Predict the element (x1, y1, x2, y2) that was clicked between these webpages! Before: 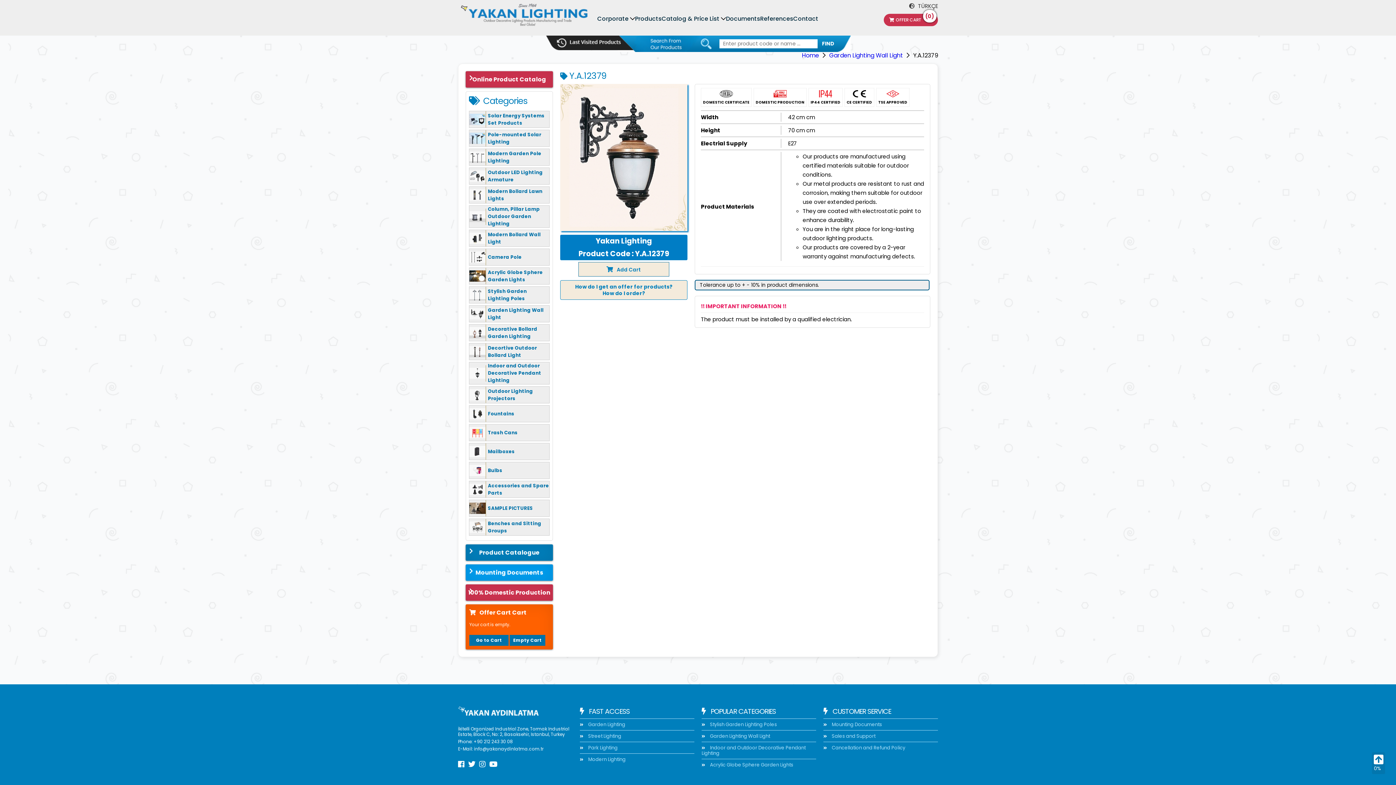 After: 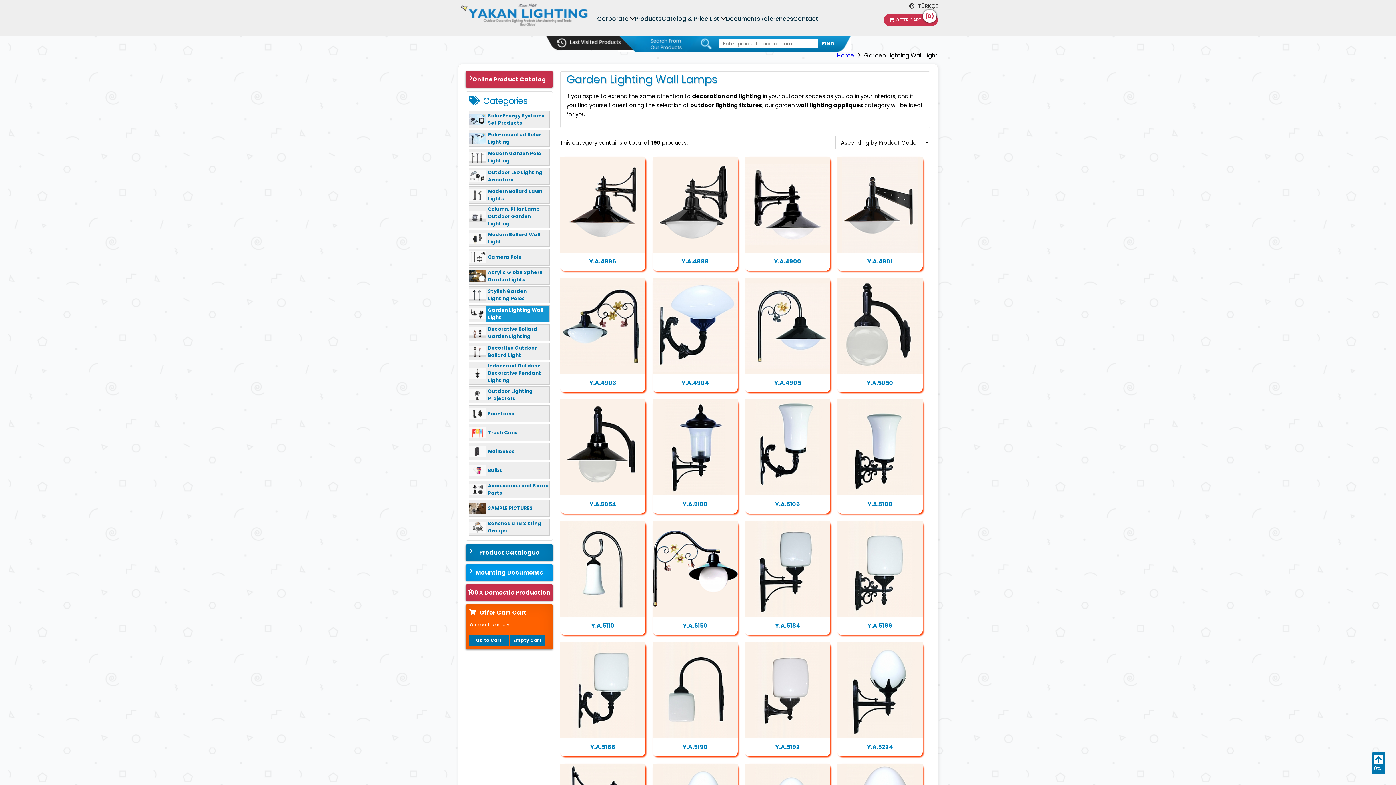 Action: bbox: (701, 733, 770, 740) label:  Garden Lighting Wall Light